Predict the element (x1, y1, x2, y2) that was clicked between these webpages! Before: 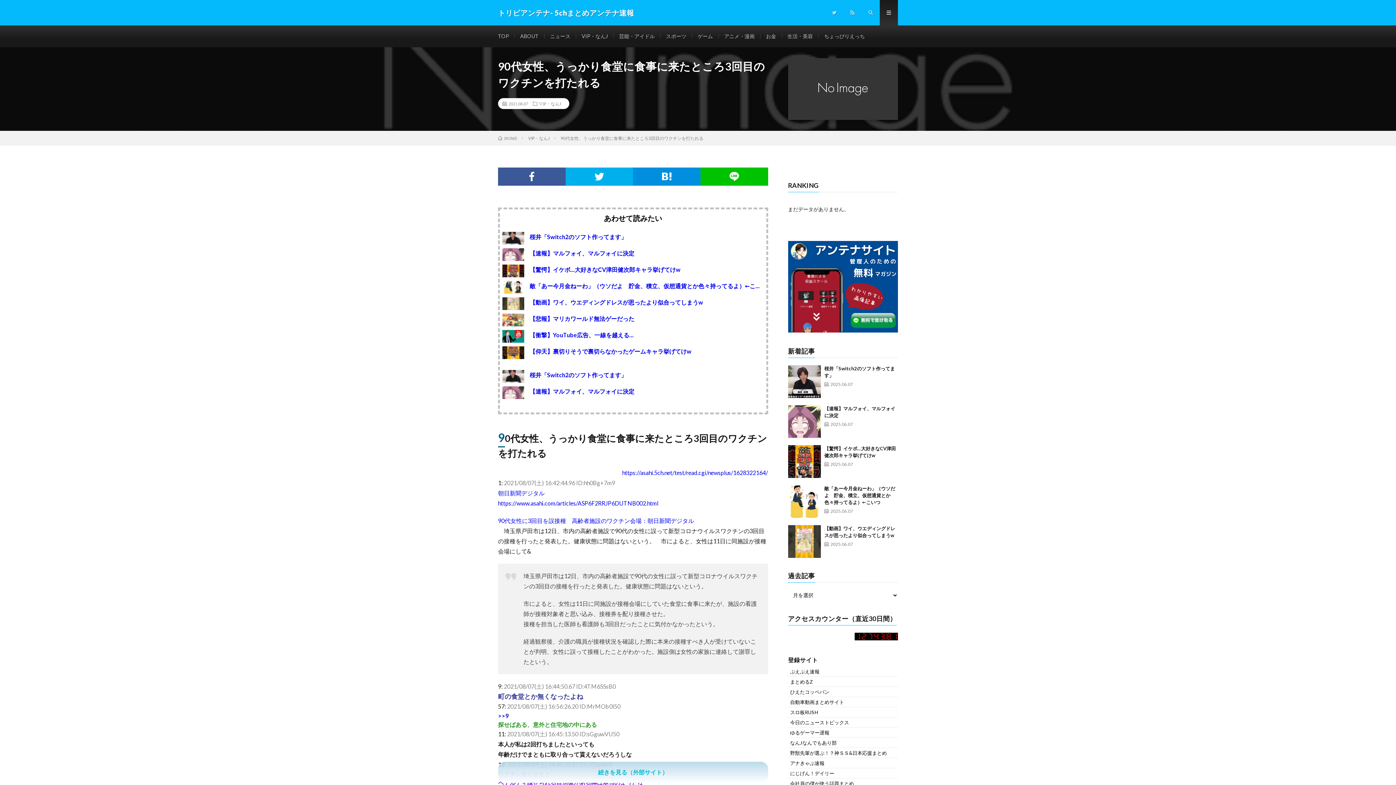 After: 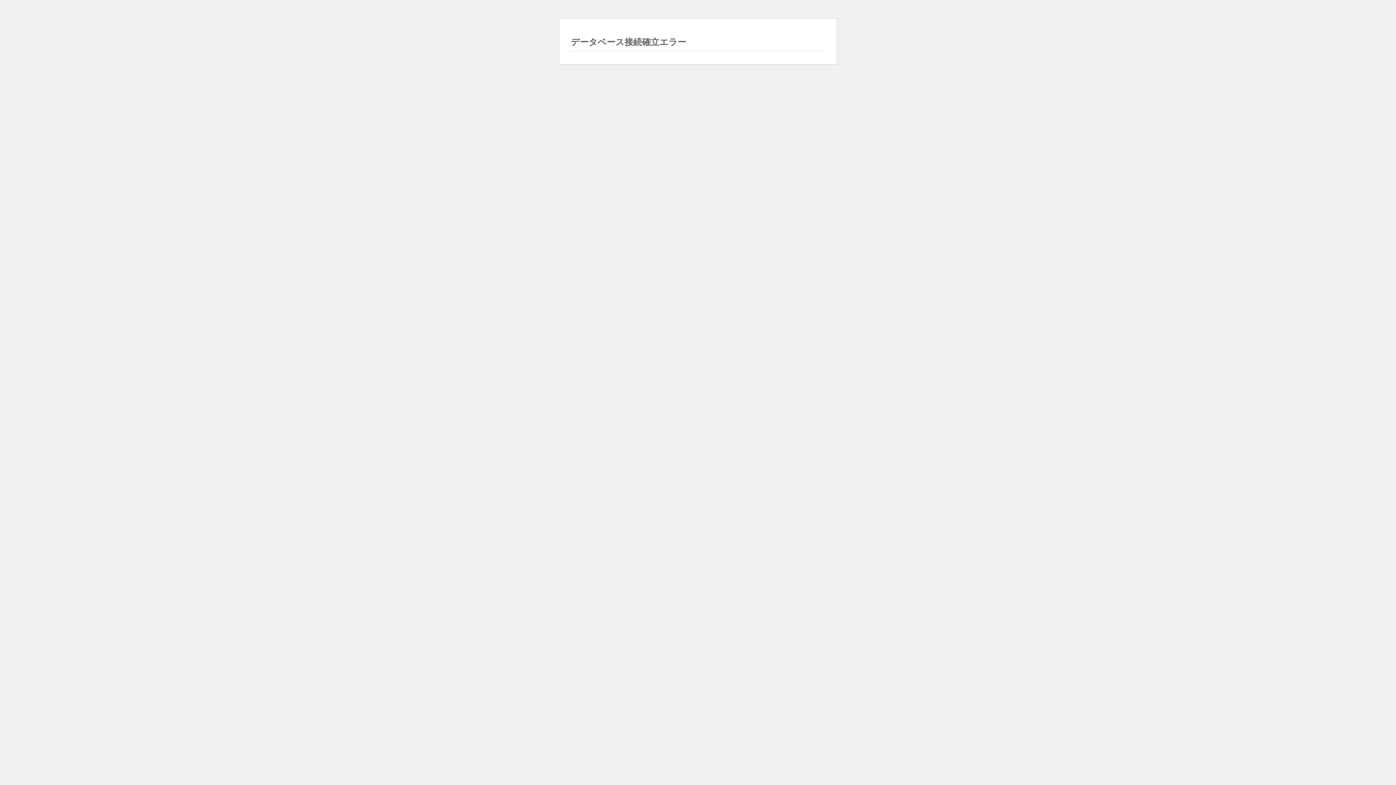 Action: bbox: (788, 445, 820, 478)